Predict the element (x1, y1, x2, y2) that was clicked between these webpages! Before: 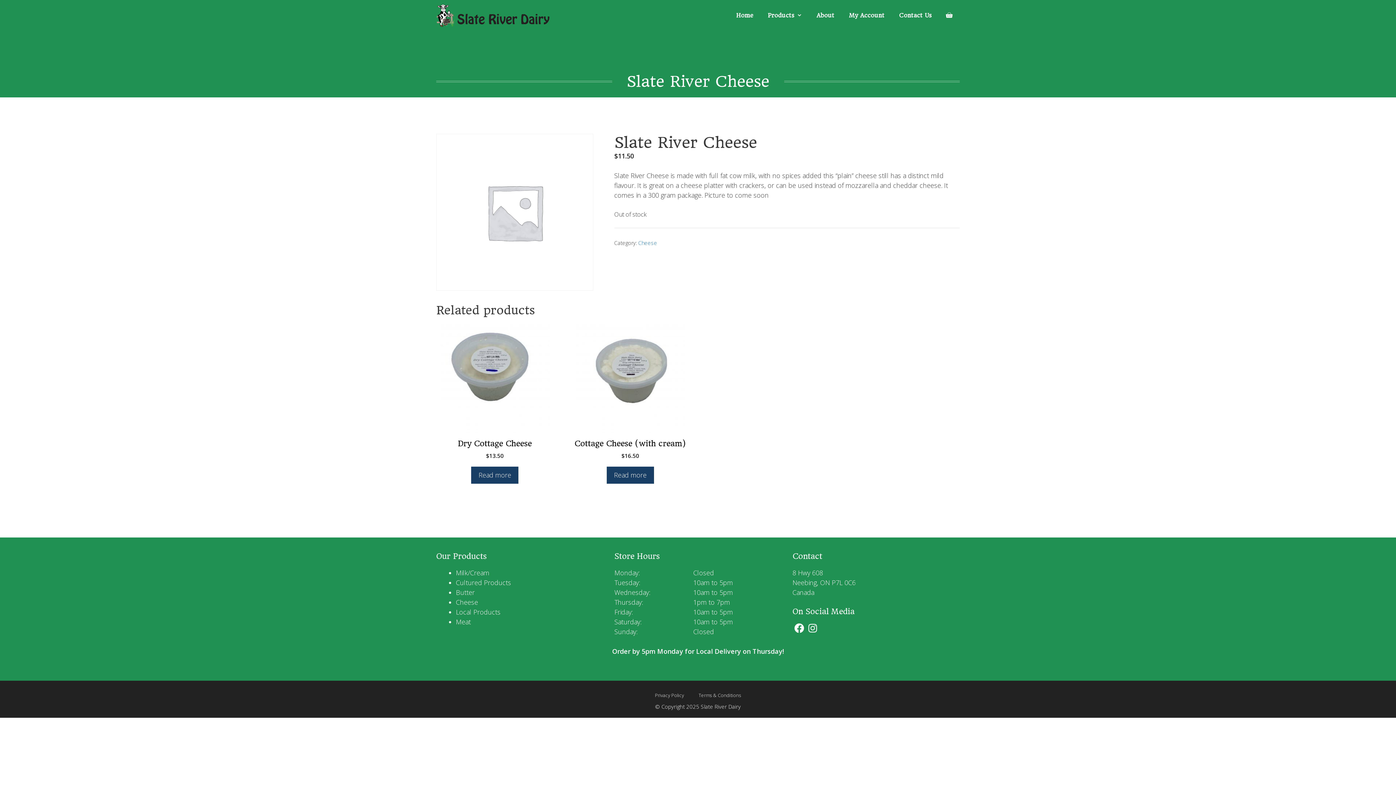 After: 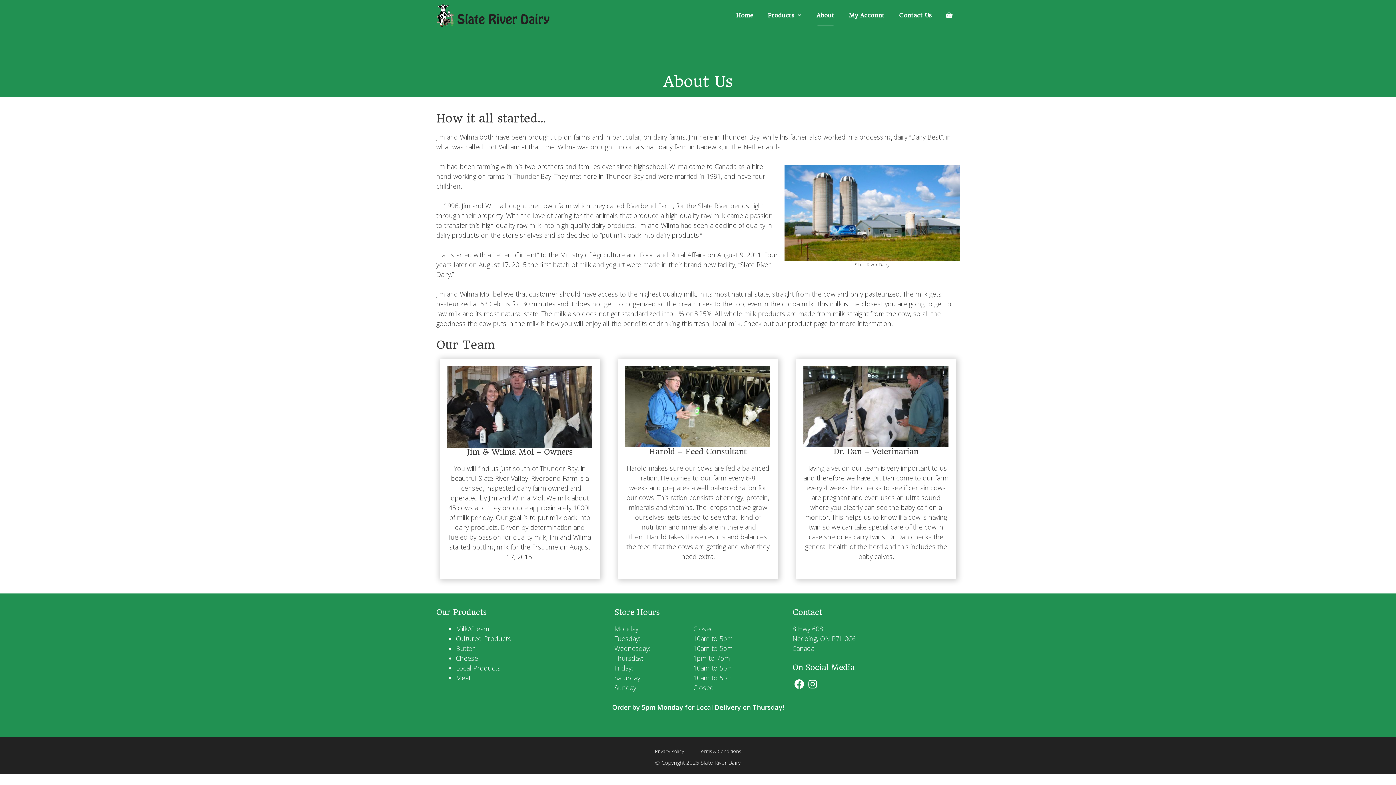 Action: bbox: (809, 0, 841, 30) label: About